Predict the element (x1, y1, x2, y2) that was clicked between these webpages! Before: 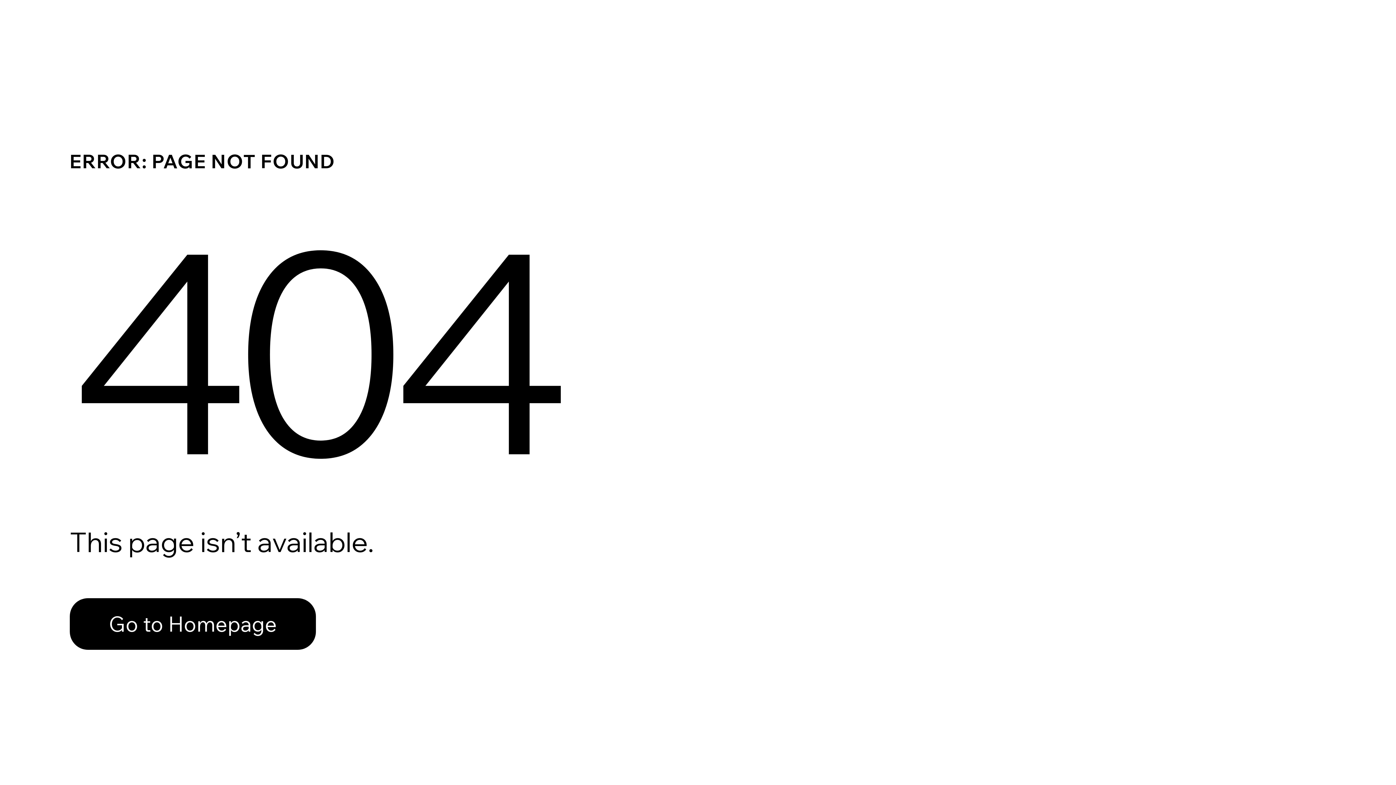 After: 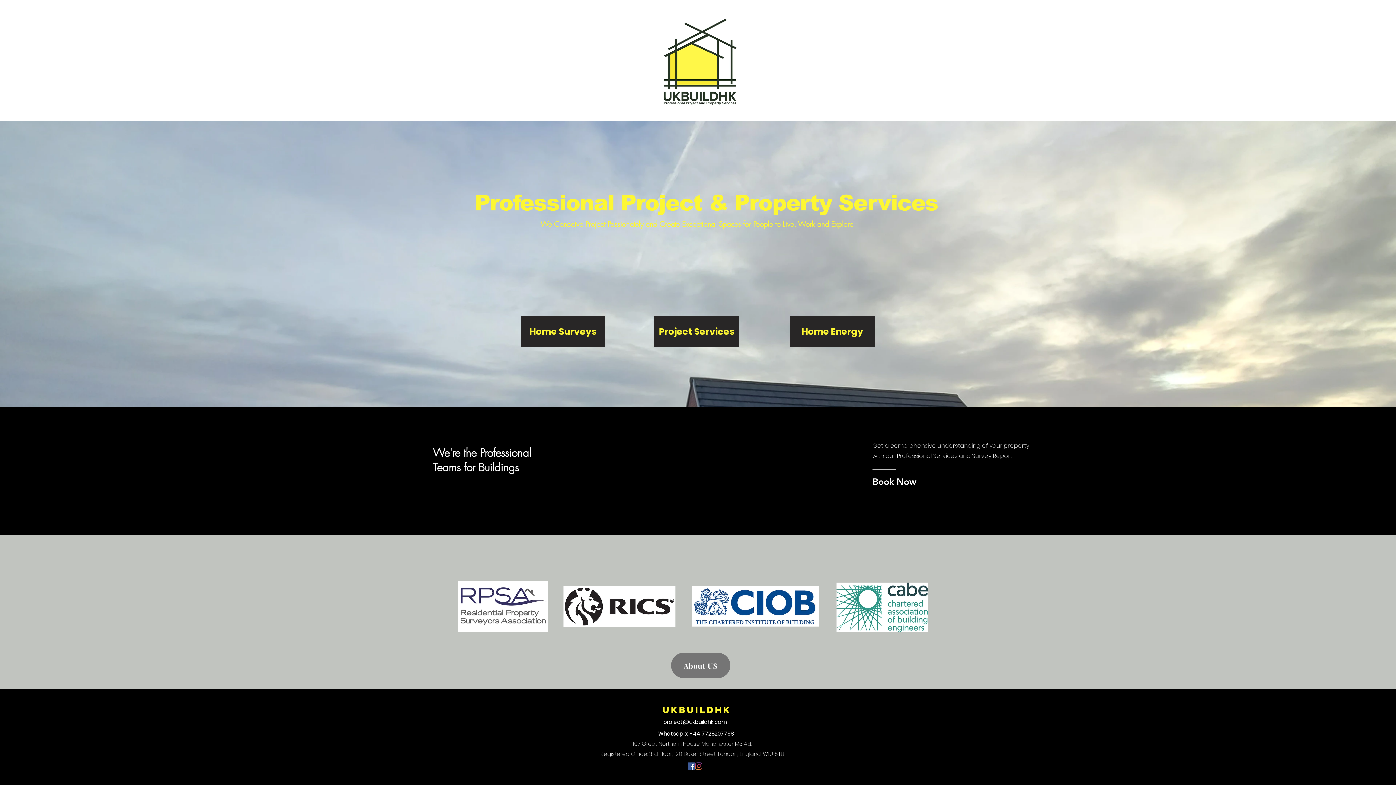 Action: label: Go to Homepage bbox: (69, 582, 768, 659)